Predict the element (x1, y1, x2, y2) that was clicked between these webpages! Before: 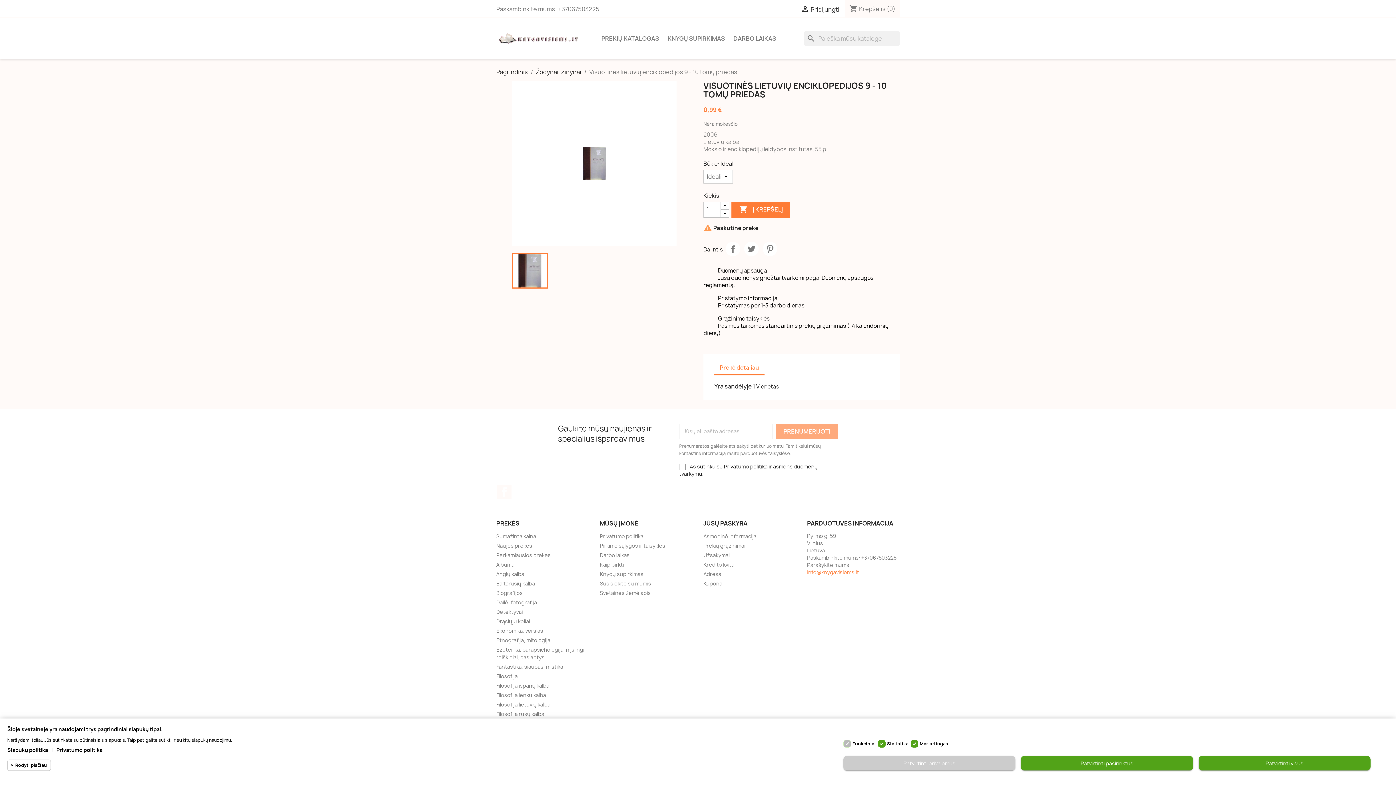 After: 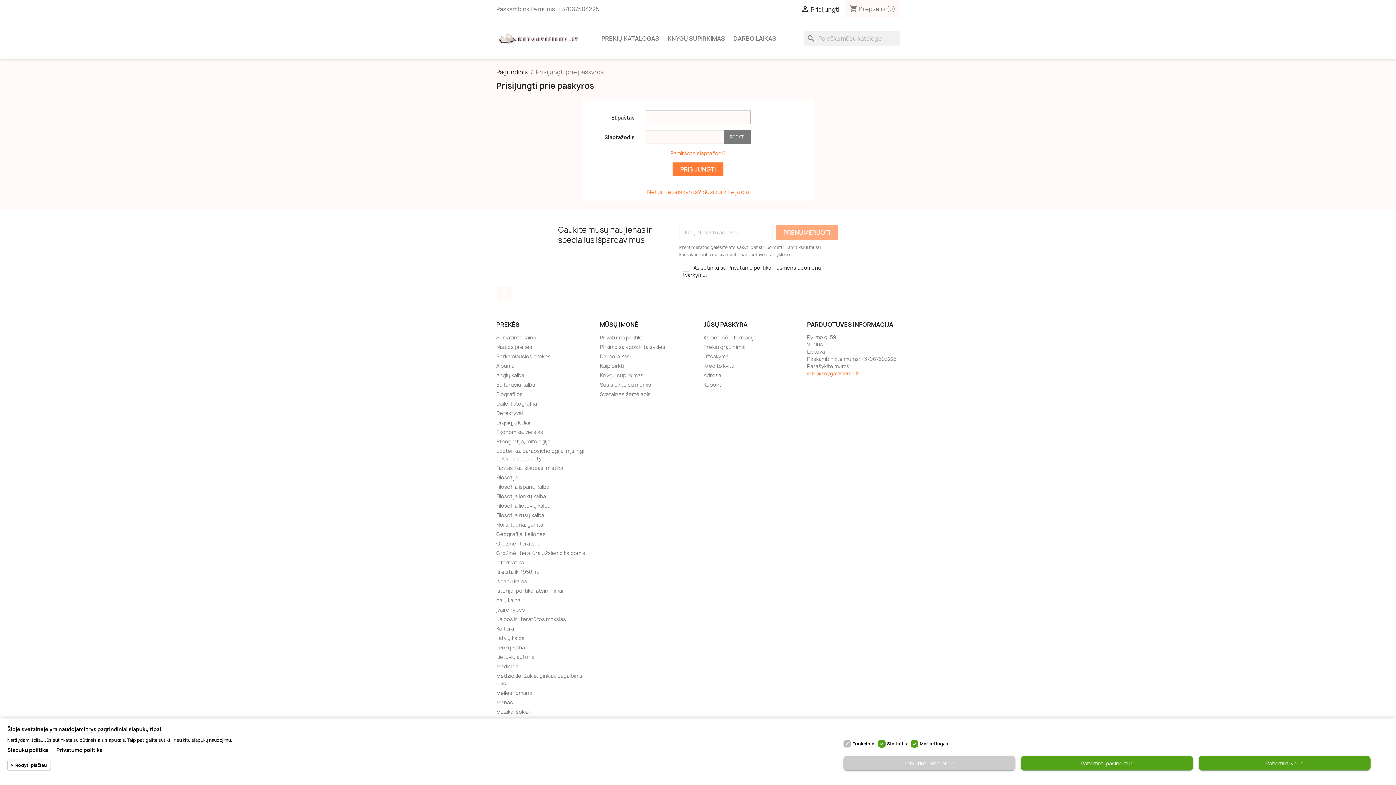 Action: label: Kuponai bbox: (703, 580, 723, 587)